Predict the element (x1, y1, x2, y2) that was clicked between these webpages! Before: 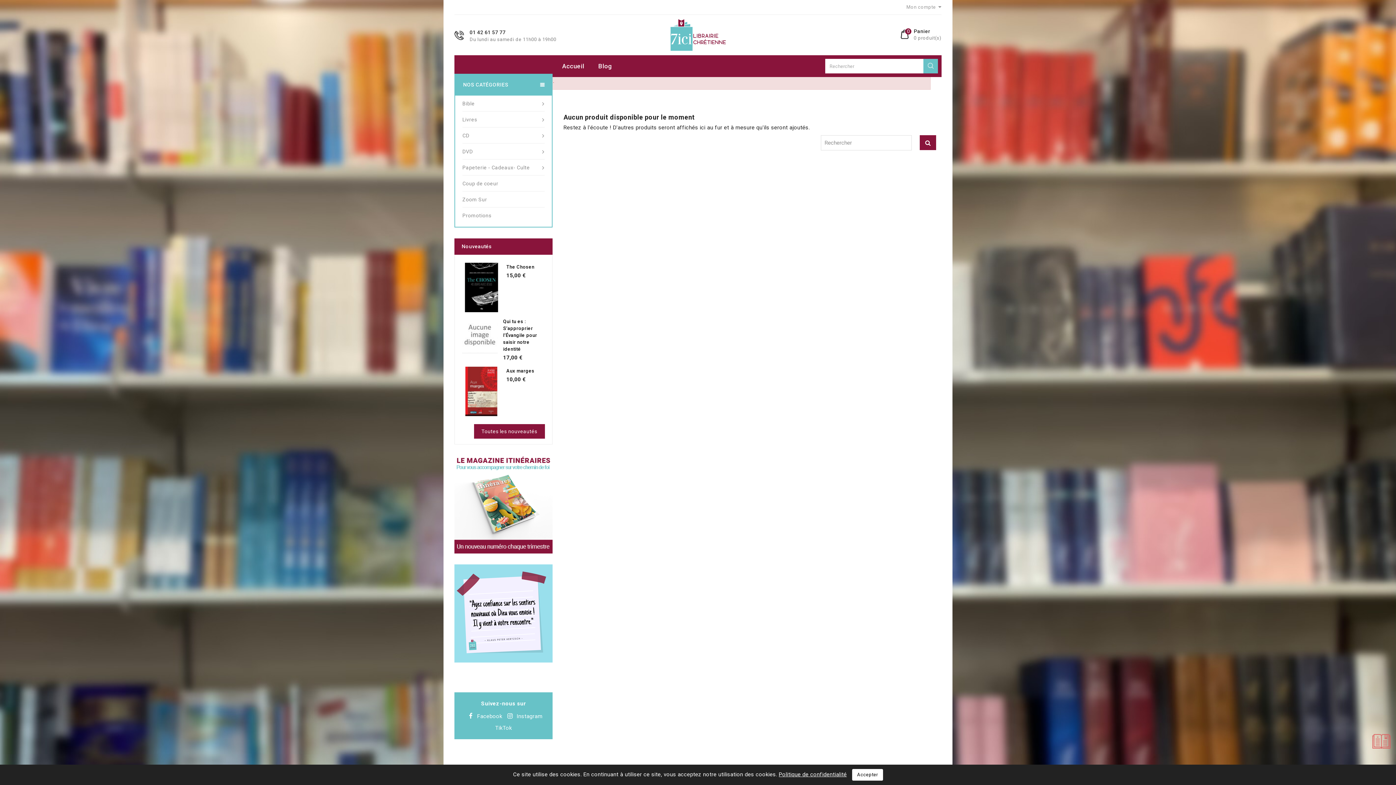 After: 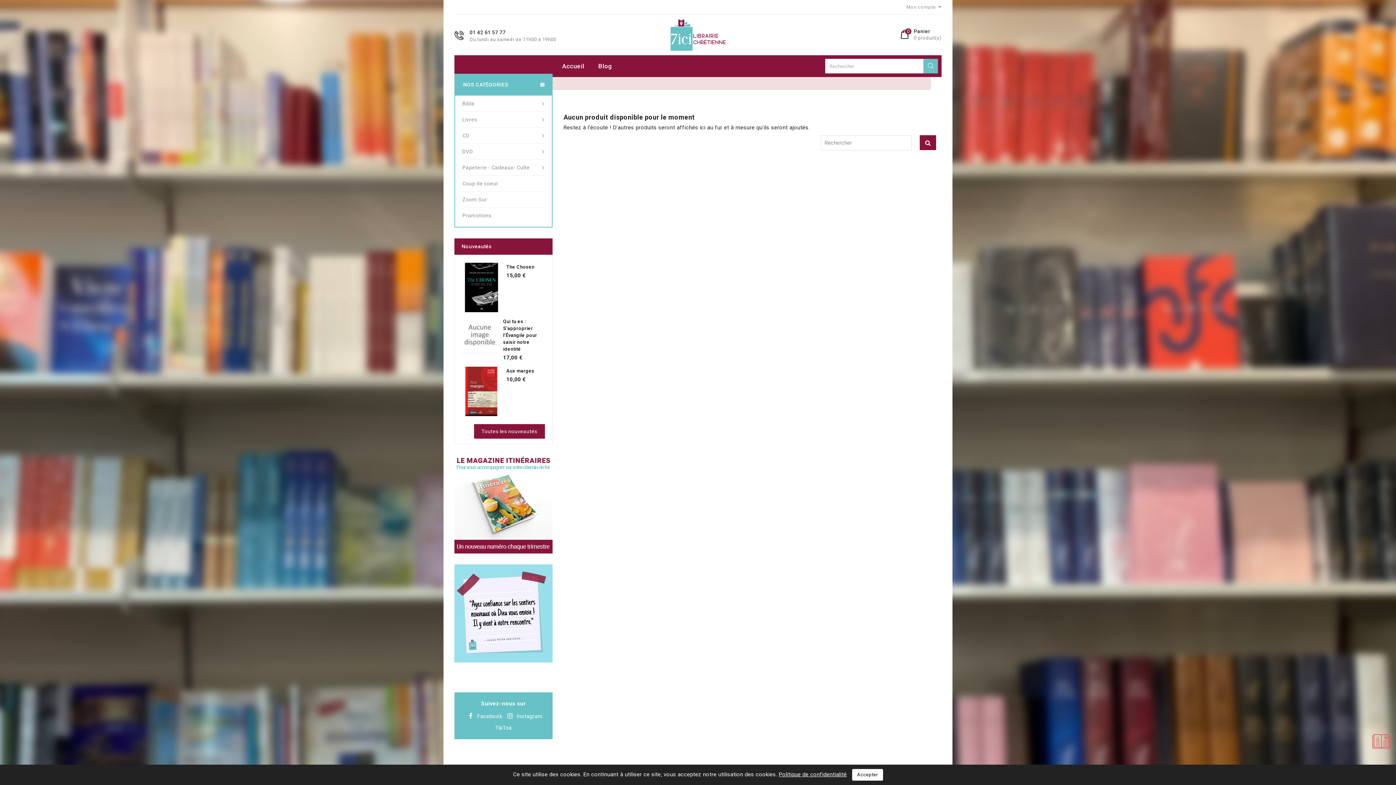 Action: bbox: (1372, 734, 1392, 749) label:  